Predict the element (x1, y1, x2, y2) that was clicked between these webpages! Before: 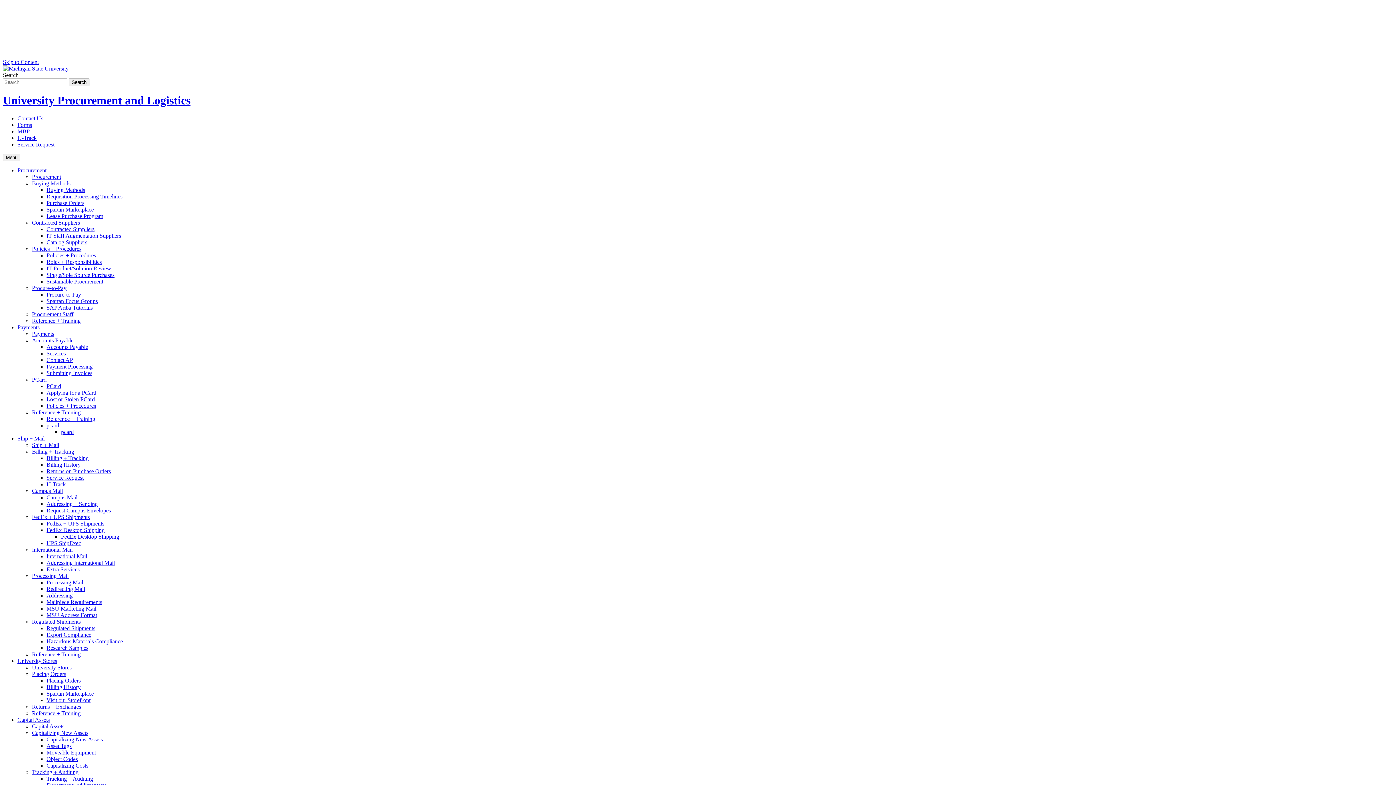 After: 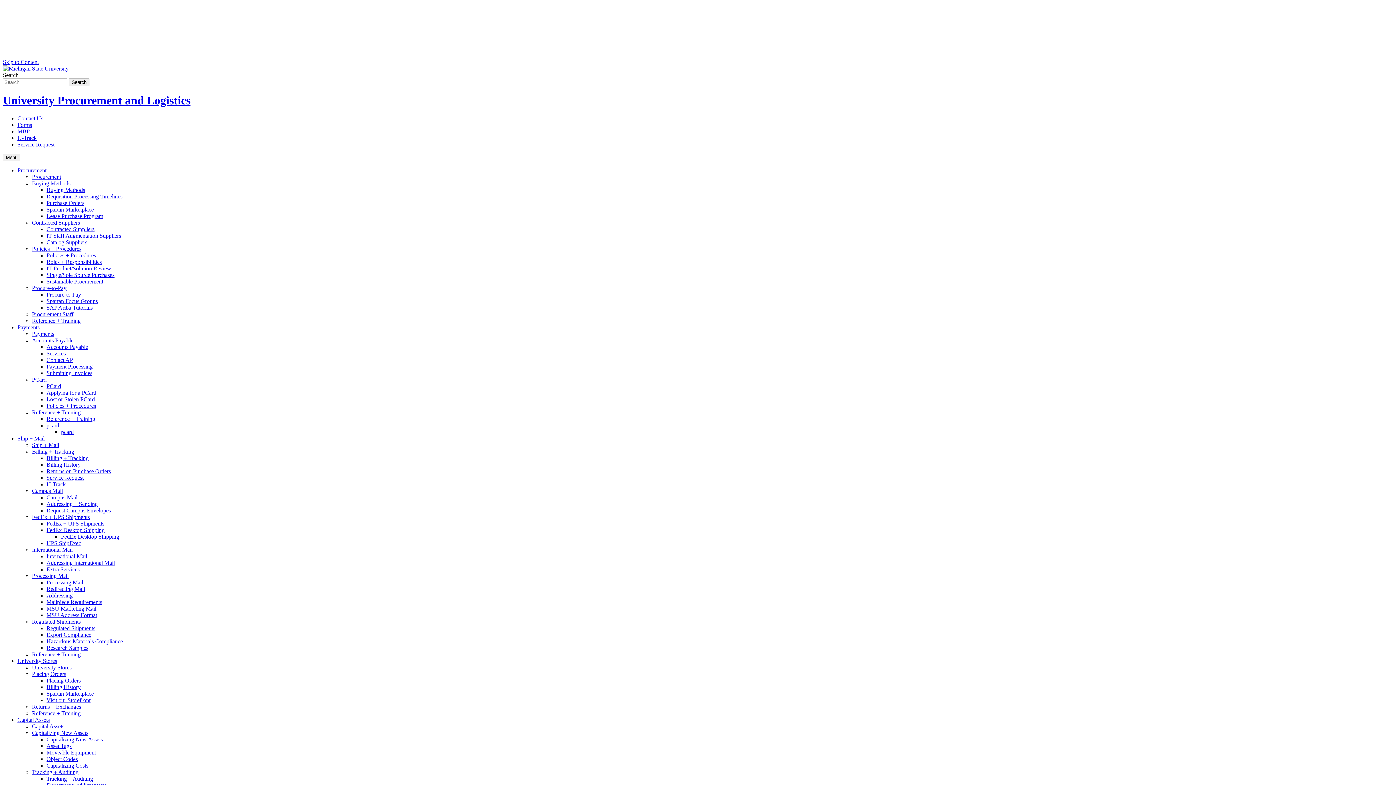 Action: label: University Stores bbox: (17, 658, 57, 664)